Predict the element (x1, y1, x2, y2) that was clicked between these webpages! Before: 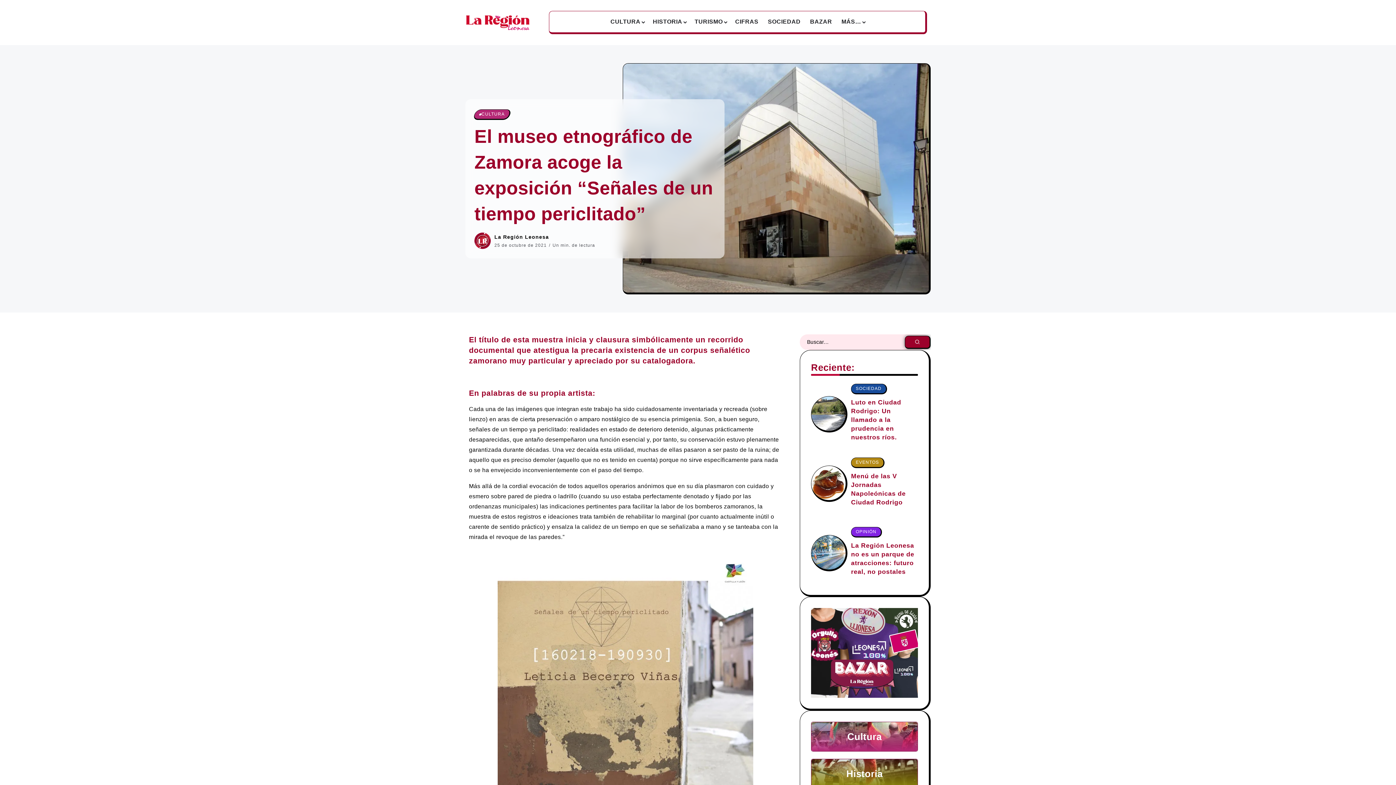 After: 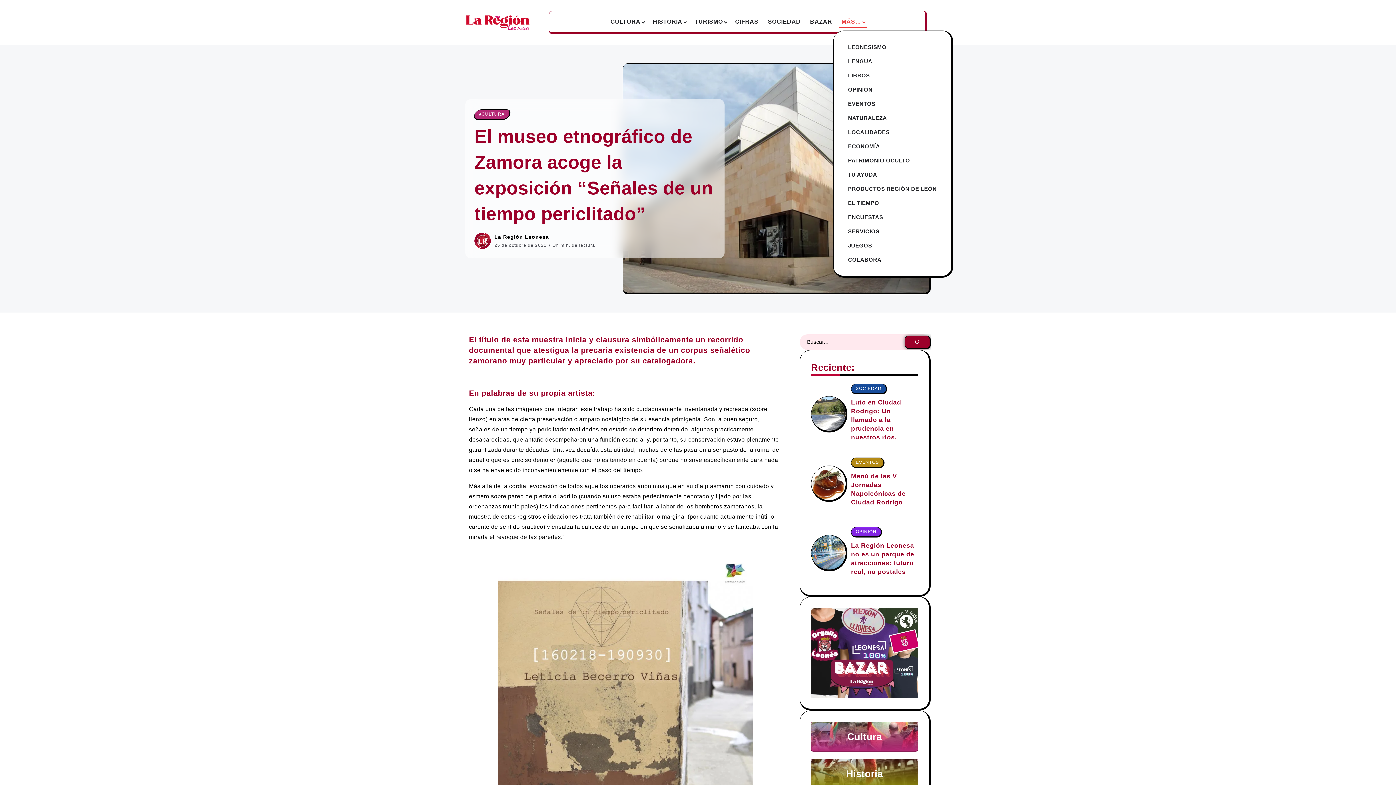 Action: label: MÁS… bbox: (838, 16, 867, 27)